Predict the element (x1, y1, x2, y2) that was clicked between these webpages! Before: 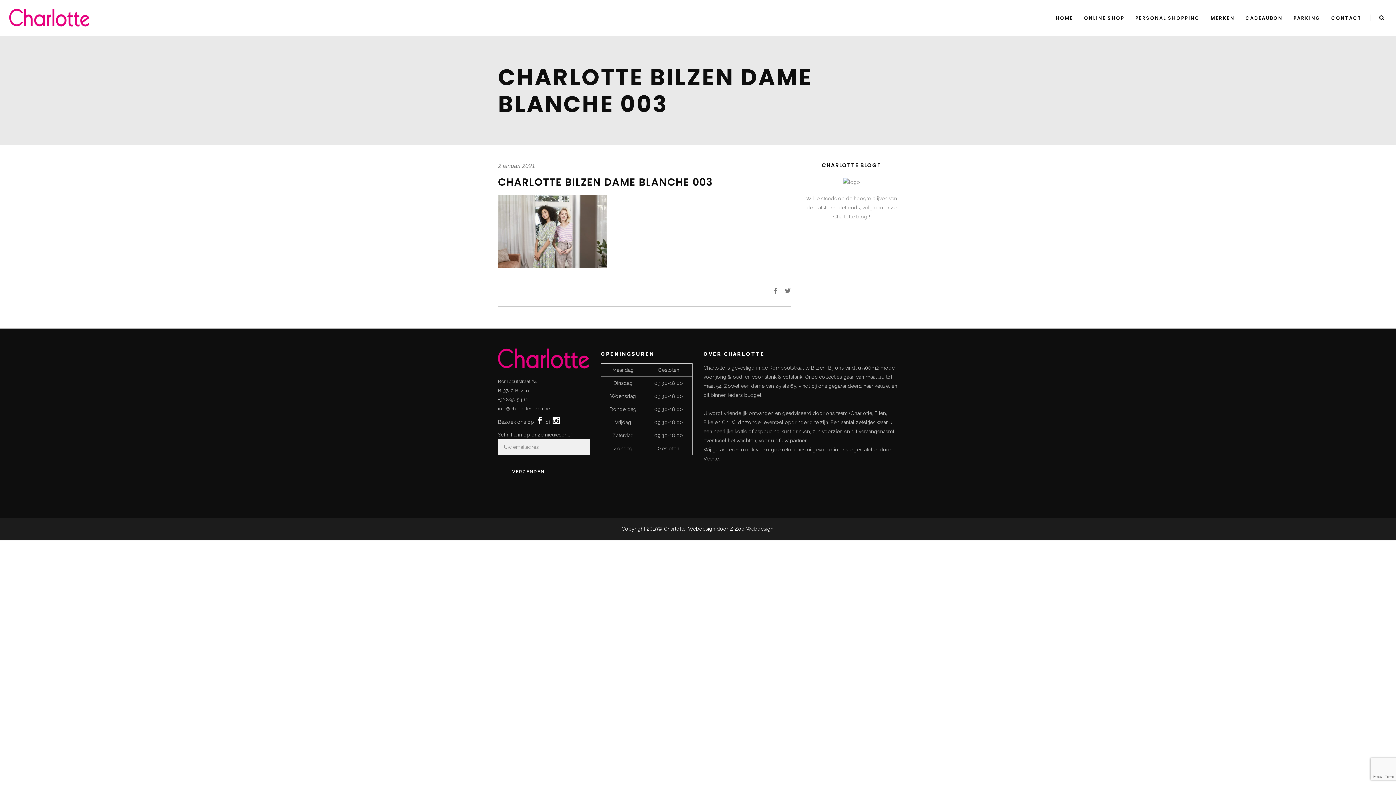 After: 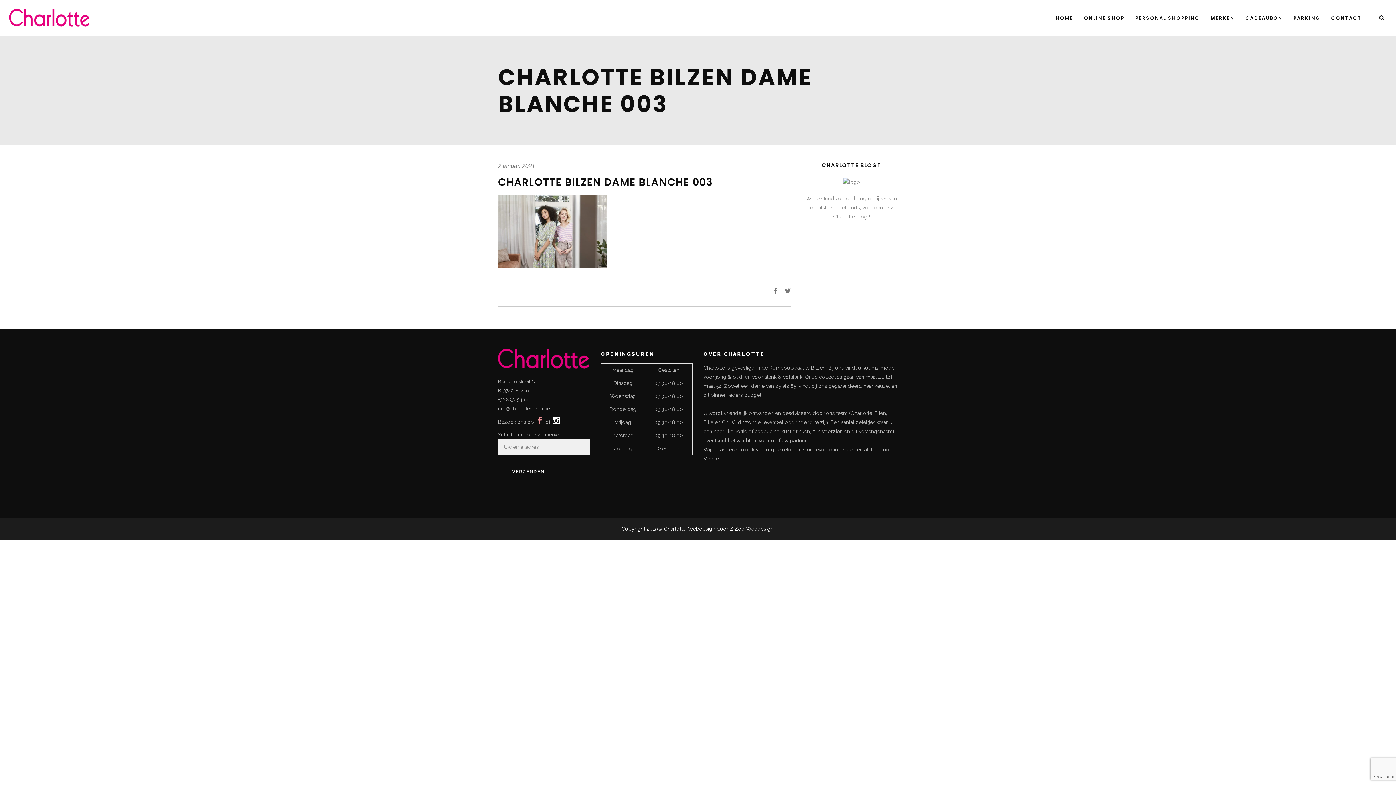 Action: bbox: (536, 419, 543, 425)